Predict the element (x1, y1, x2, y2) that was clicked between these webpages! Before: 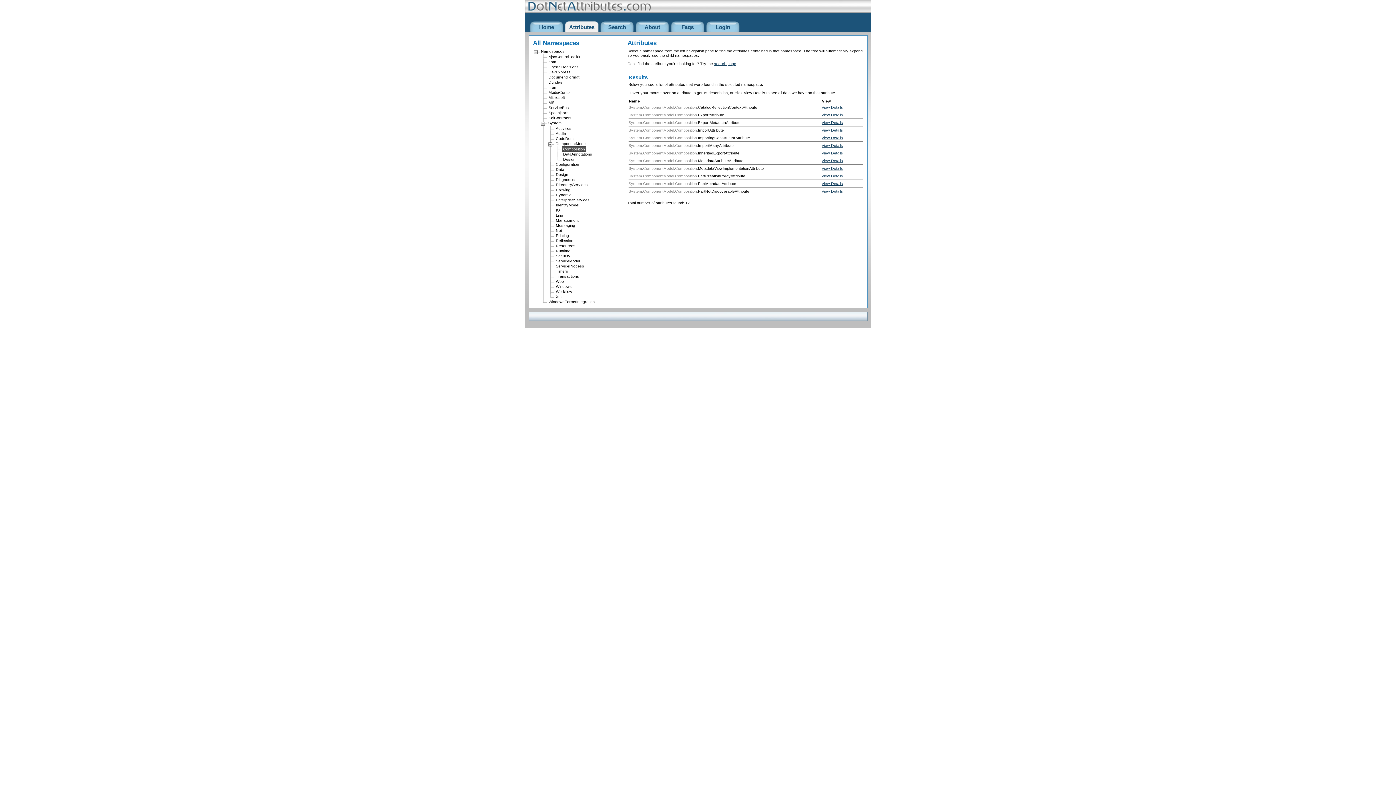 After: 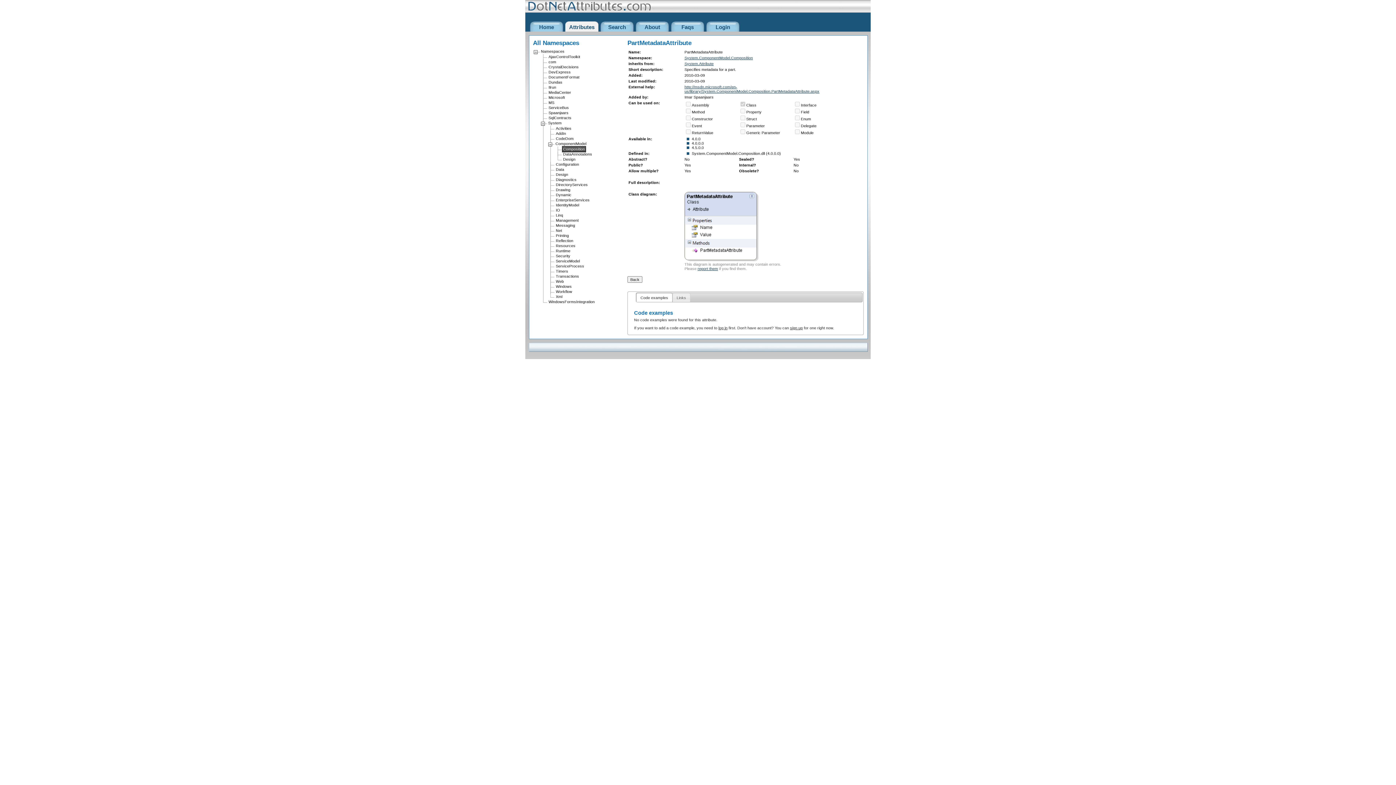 Action: bbox: (821, 181, 843, 185) label: View Details